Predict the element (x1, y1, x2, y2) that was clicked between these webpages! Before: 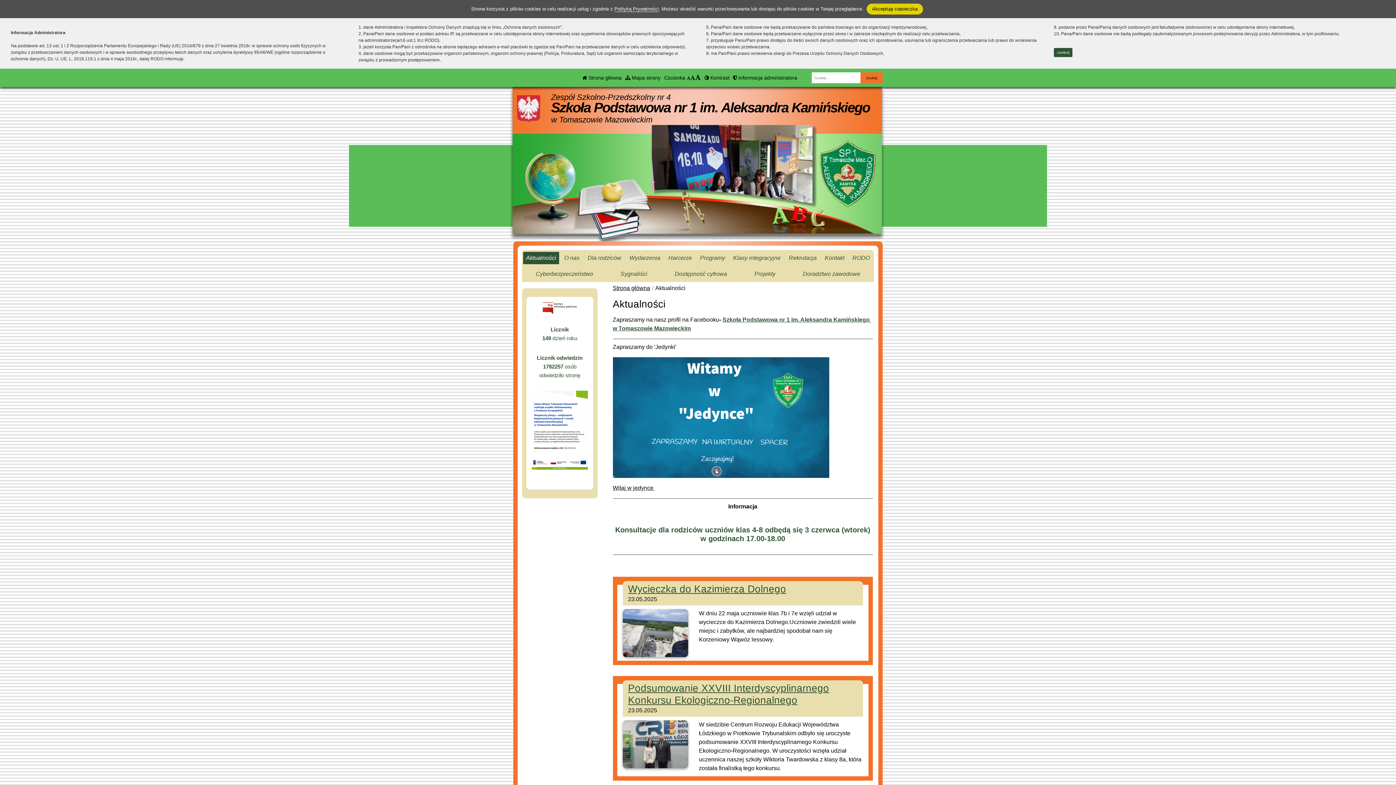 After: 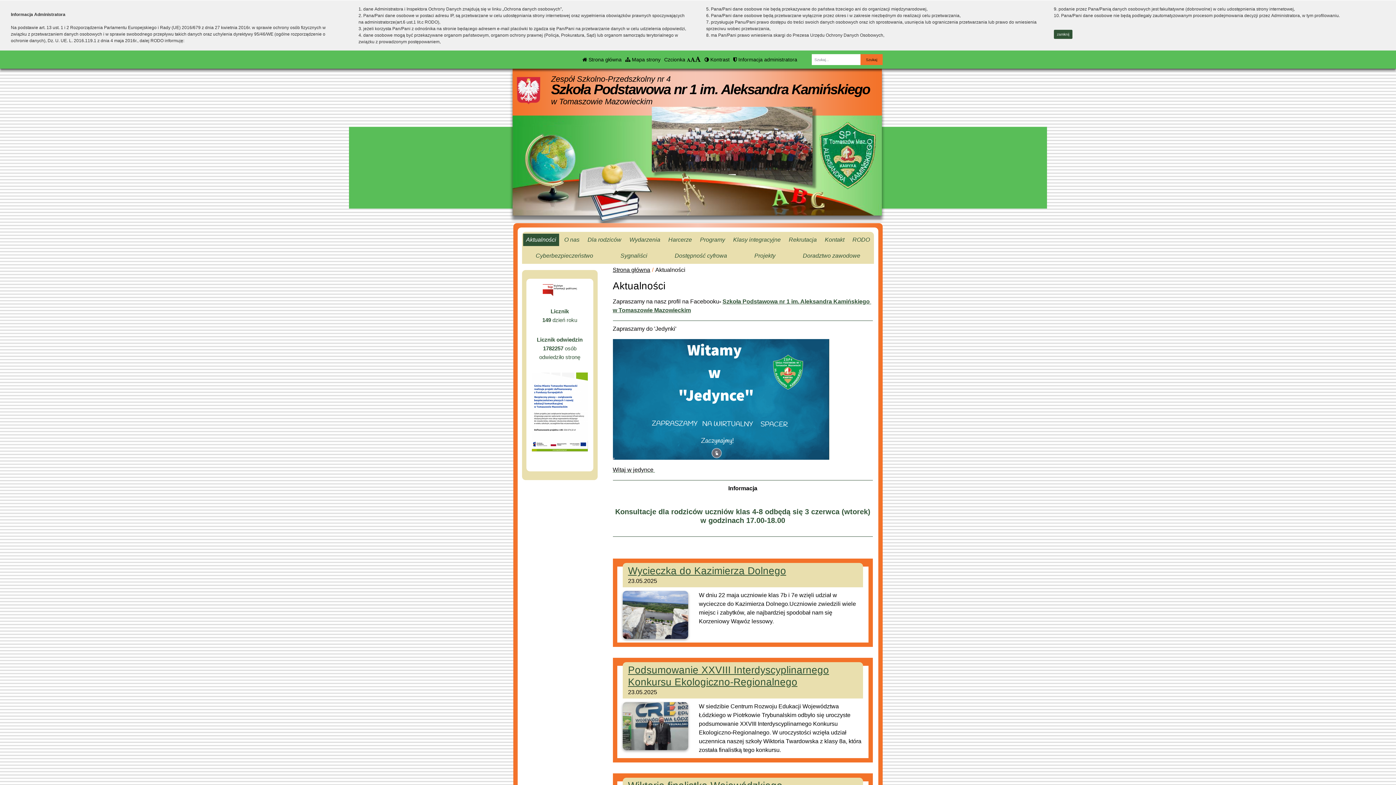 Action: label: Akceptuję ciasteczka bbox: (866, 3, 923, 14)